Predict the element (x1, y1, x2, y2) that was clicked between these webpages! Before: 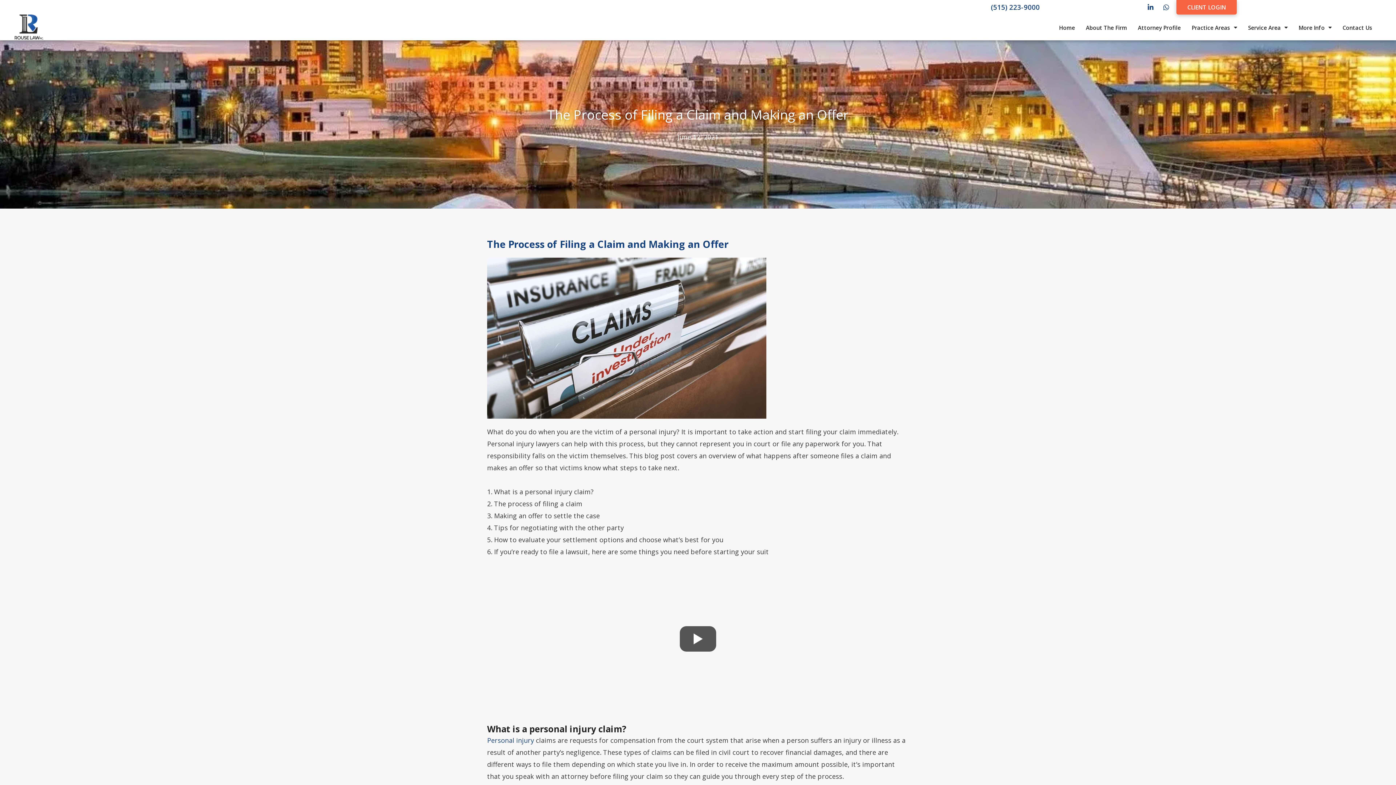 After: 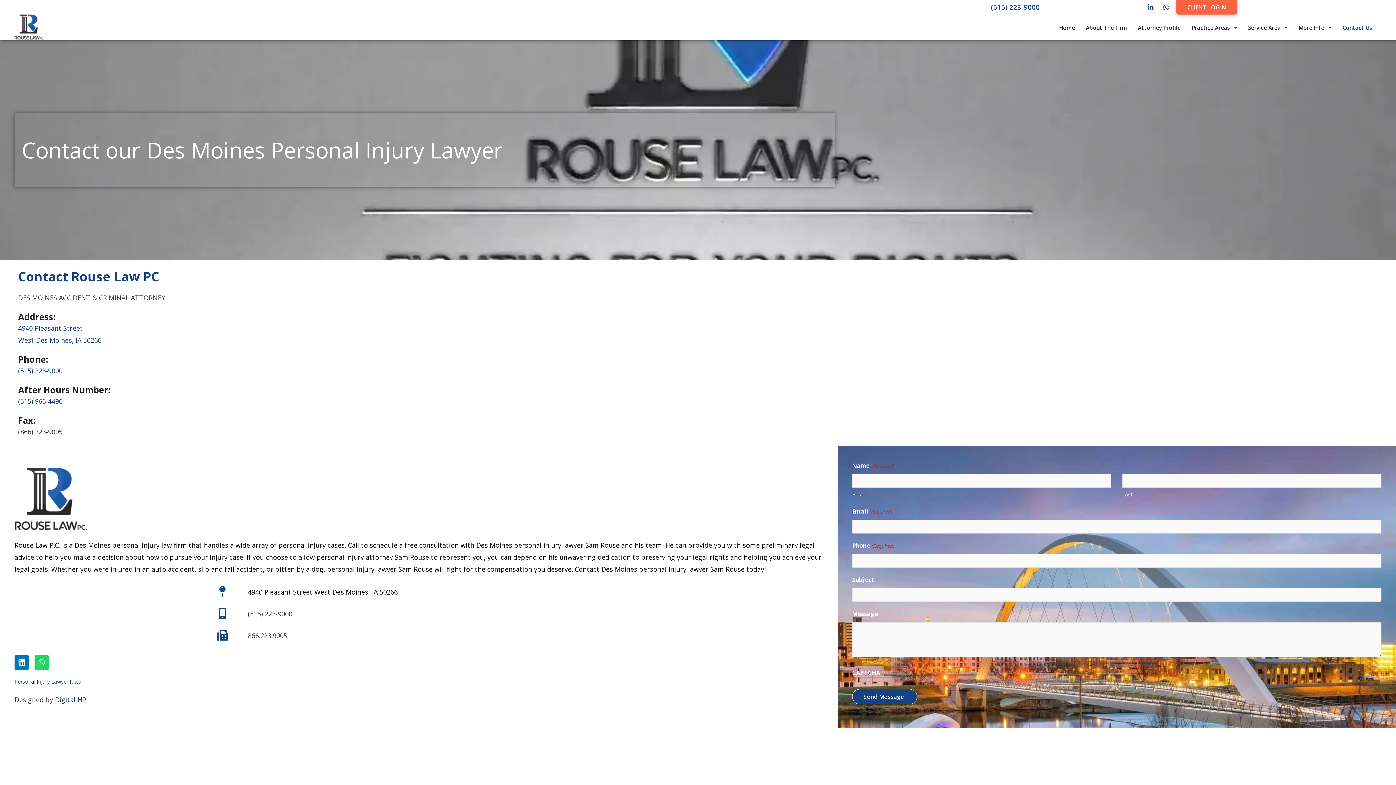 Action: label: Contact Us bbox: (1337, 19, 1378, 35)